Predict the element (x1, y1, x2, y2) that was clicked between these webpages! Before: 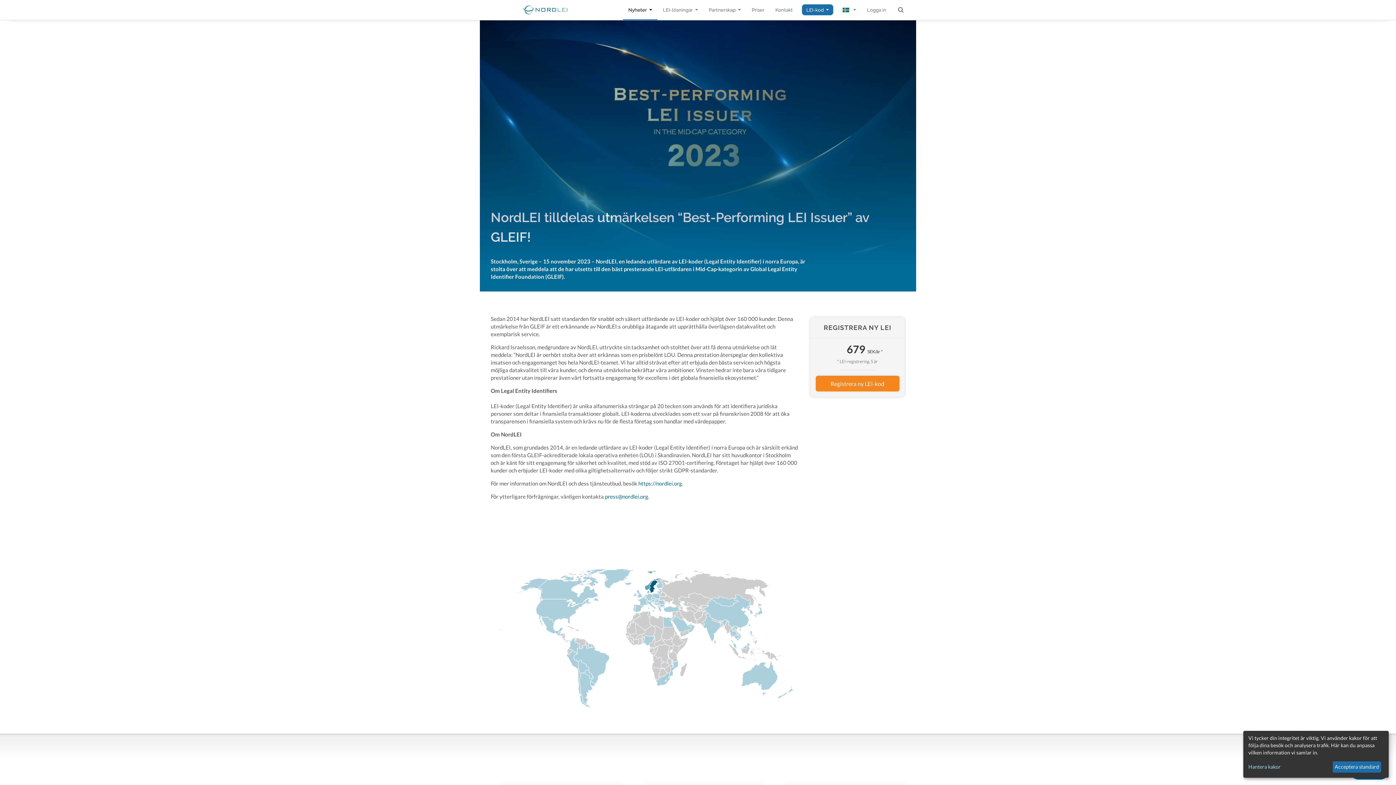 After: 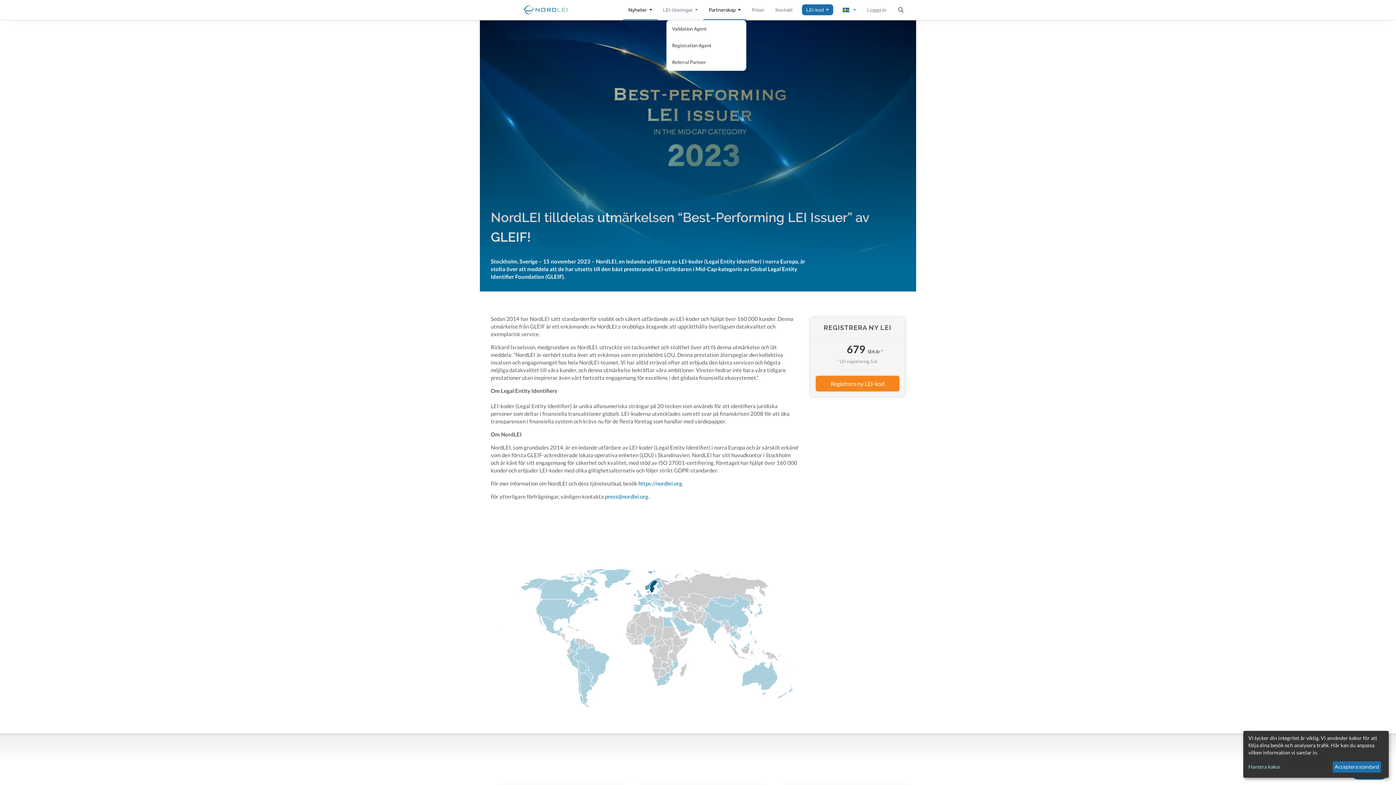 Action: bbox: (703, 0, 746, 20) label: Partnerskap 